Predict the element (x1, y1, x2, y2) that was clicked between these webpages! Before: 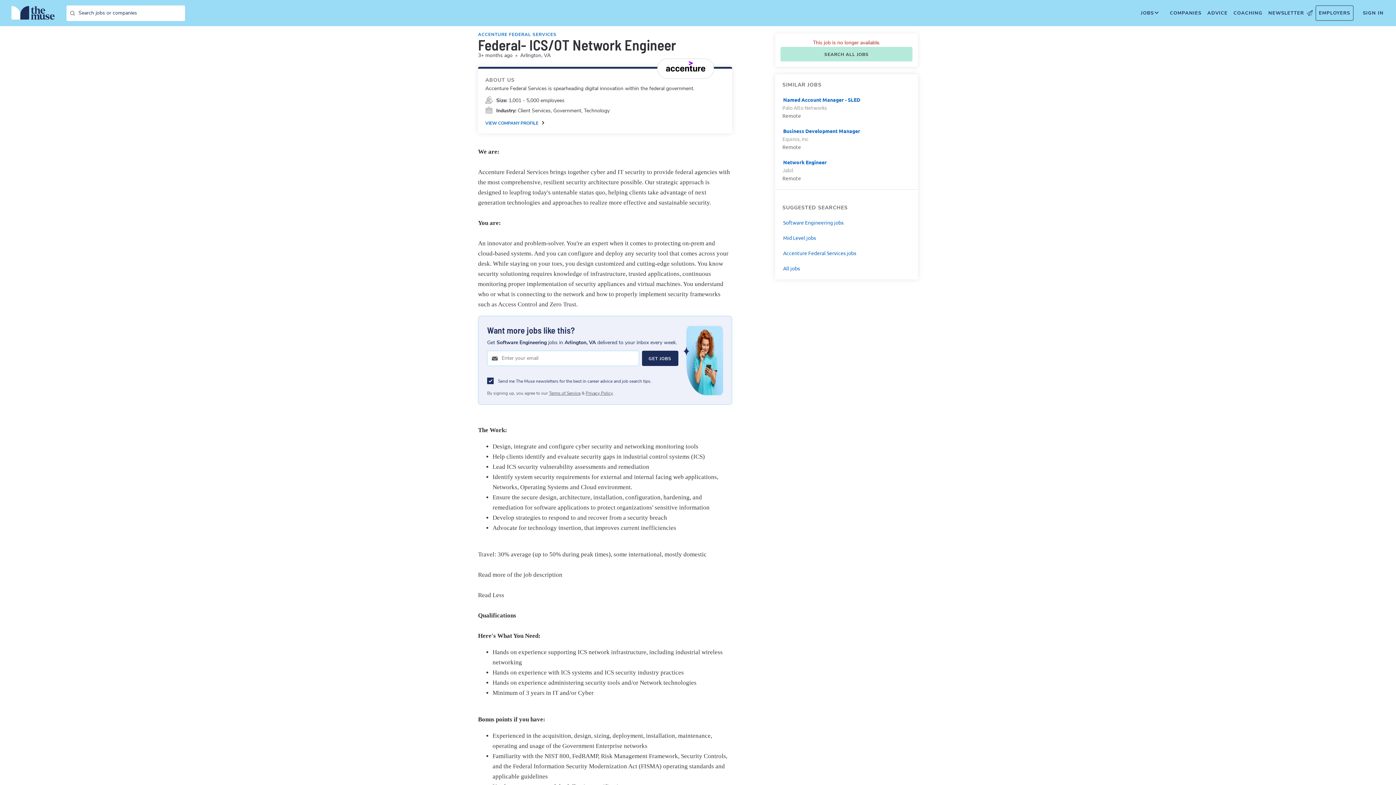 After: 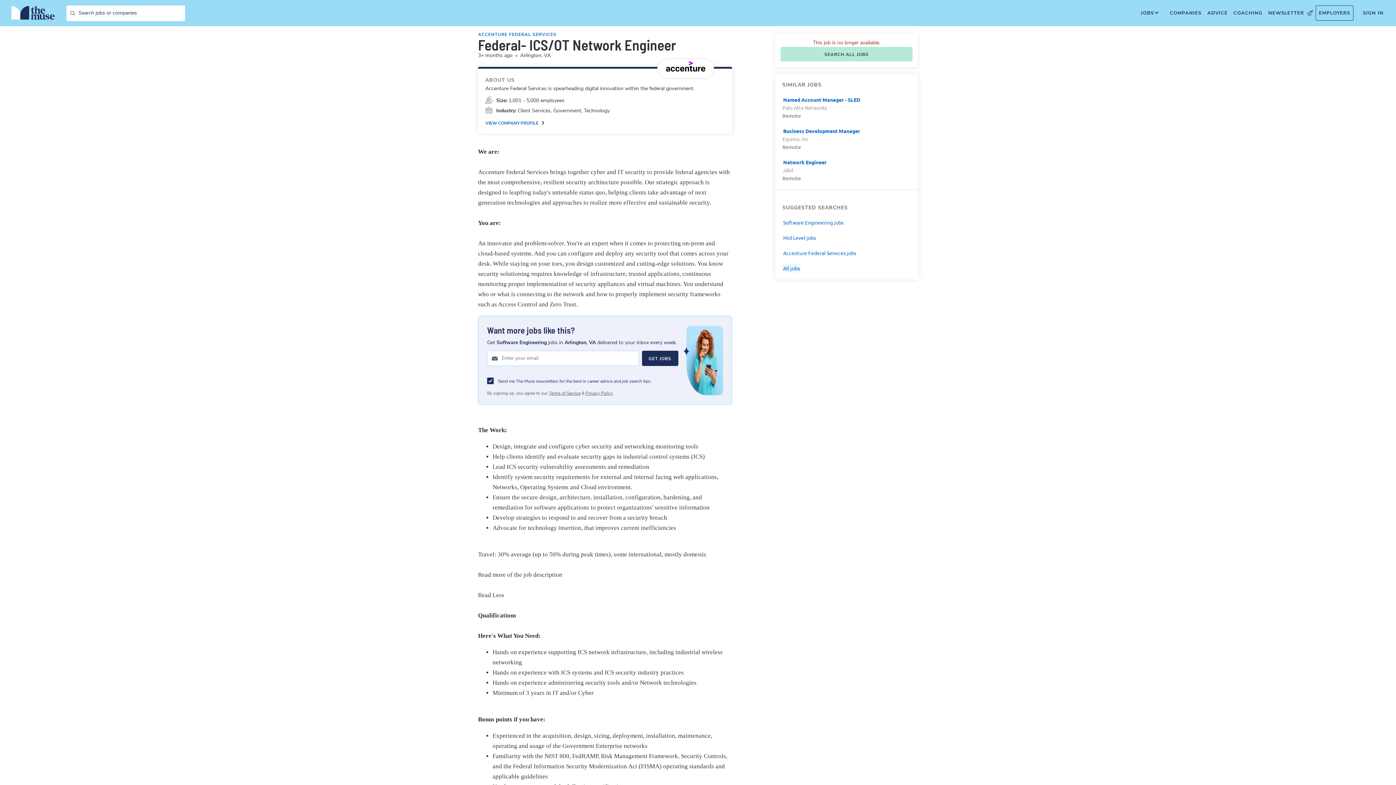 Action: label: All jobs bbox: (782, 264, 800, 272)